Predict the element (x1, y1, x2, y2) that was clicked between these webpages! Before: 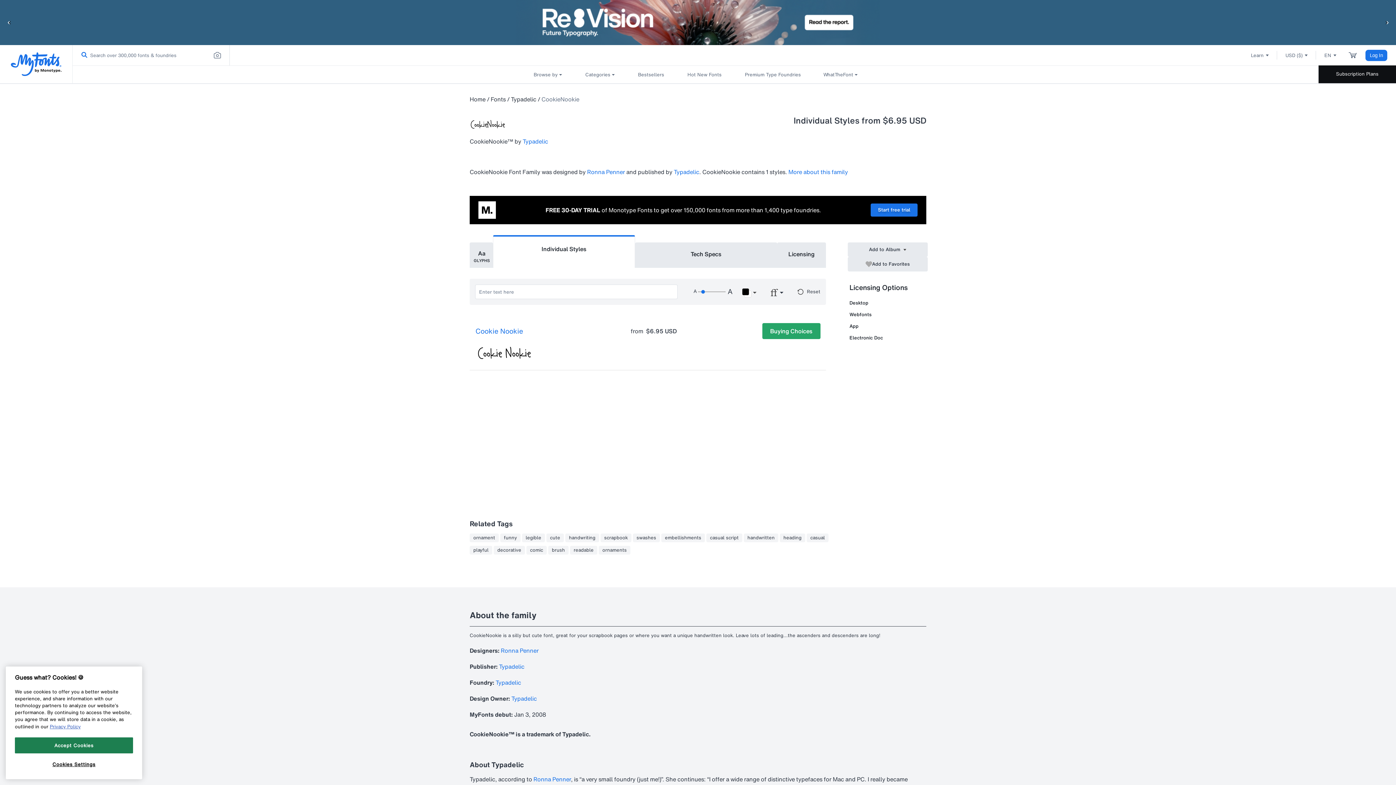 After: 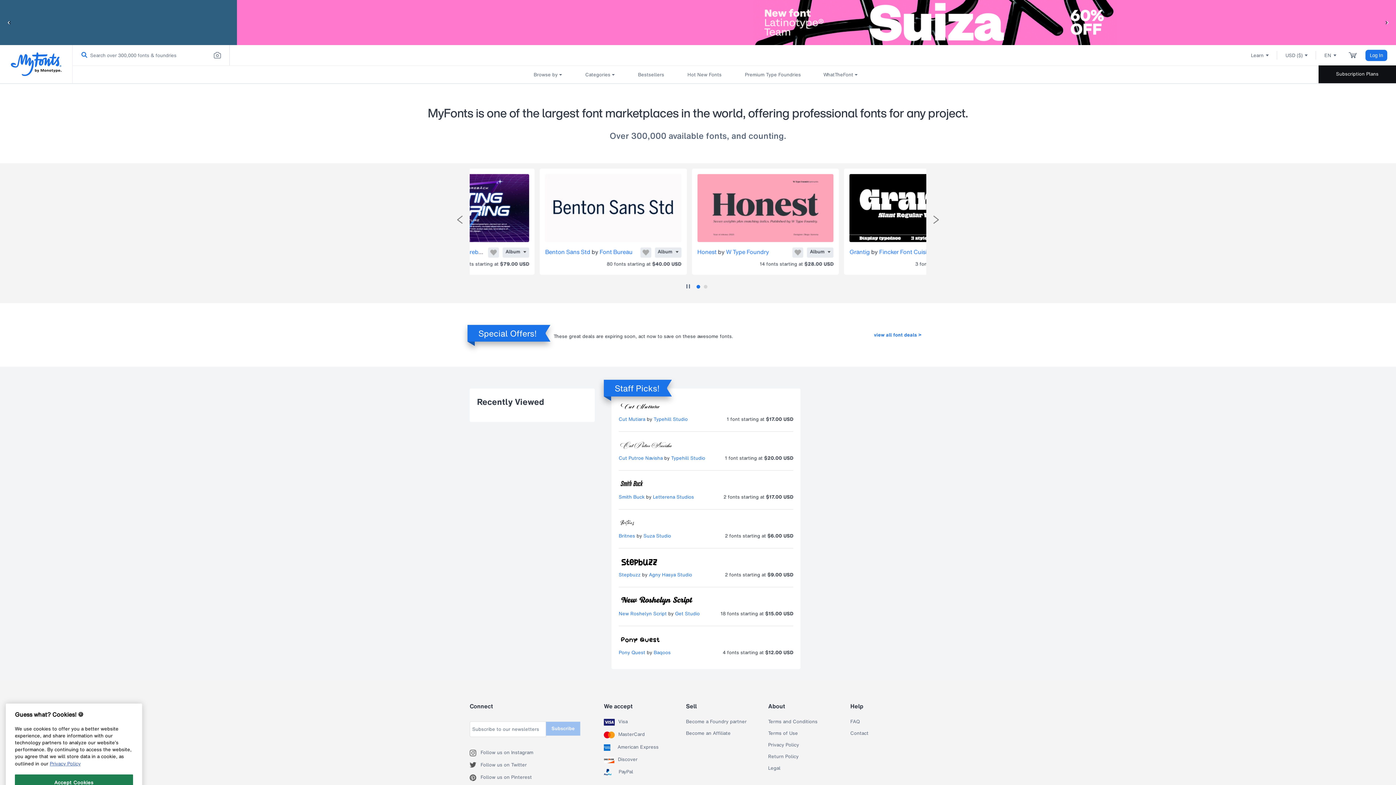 Action: bbox: (469, 94, 485, 103) label: Home